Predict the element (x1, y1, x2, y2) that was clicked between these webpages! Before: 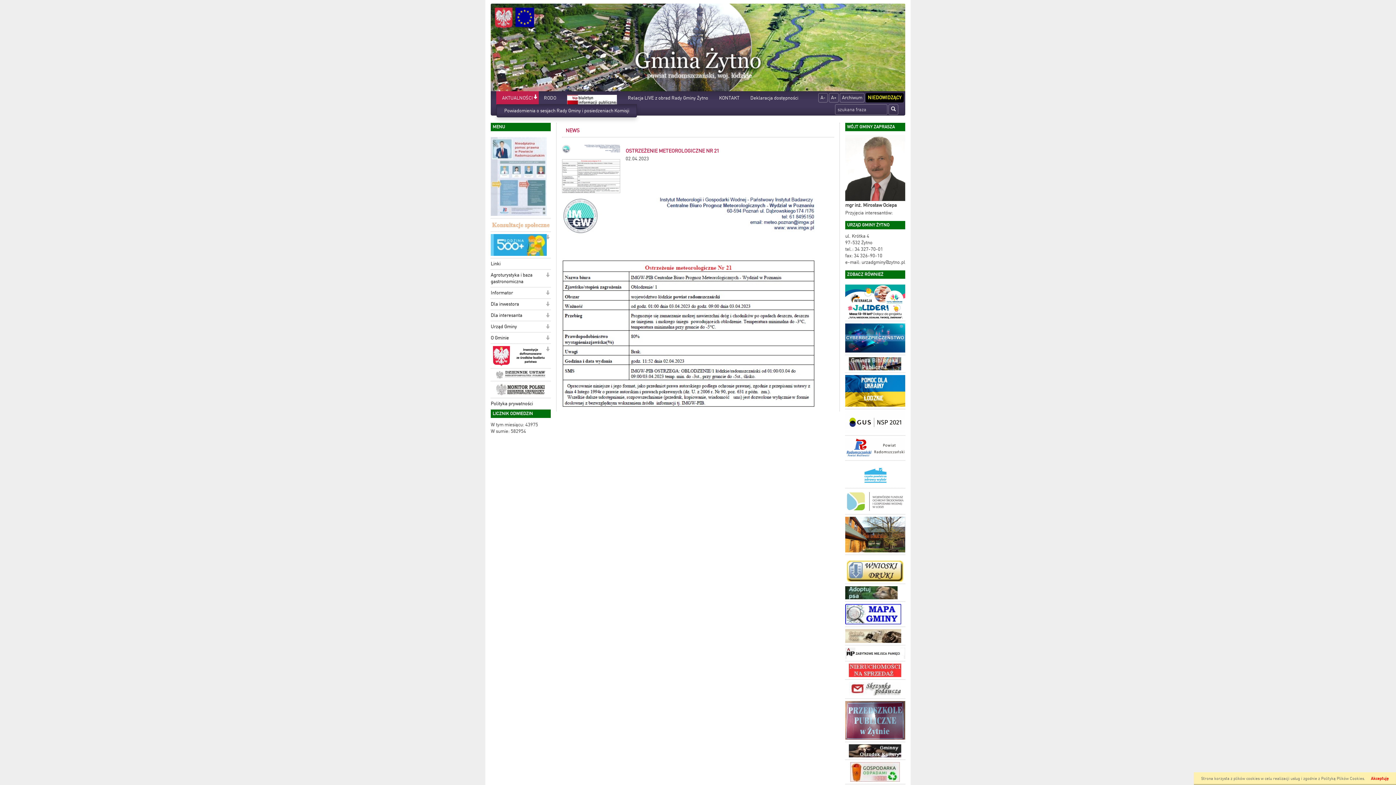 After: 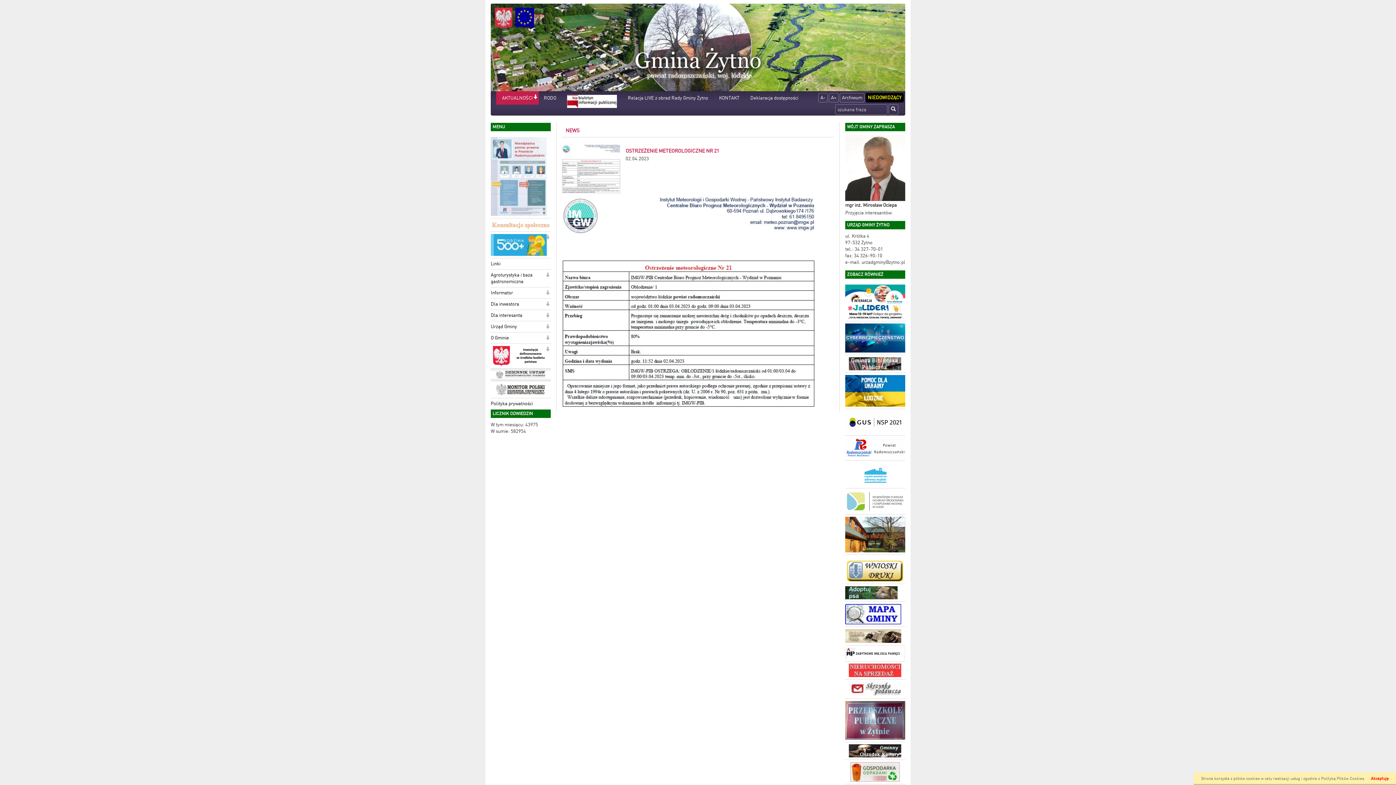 Action: bbox: (490, 368, 550, 381)